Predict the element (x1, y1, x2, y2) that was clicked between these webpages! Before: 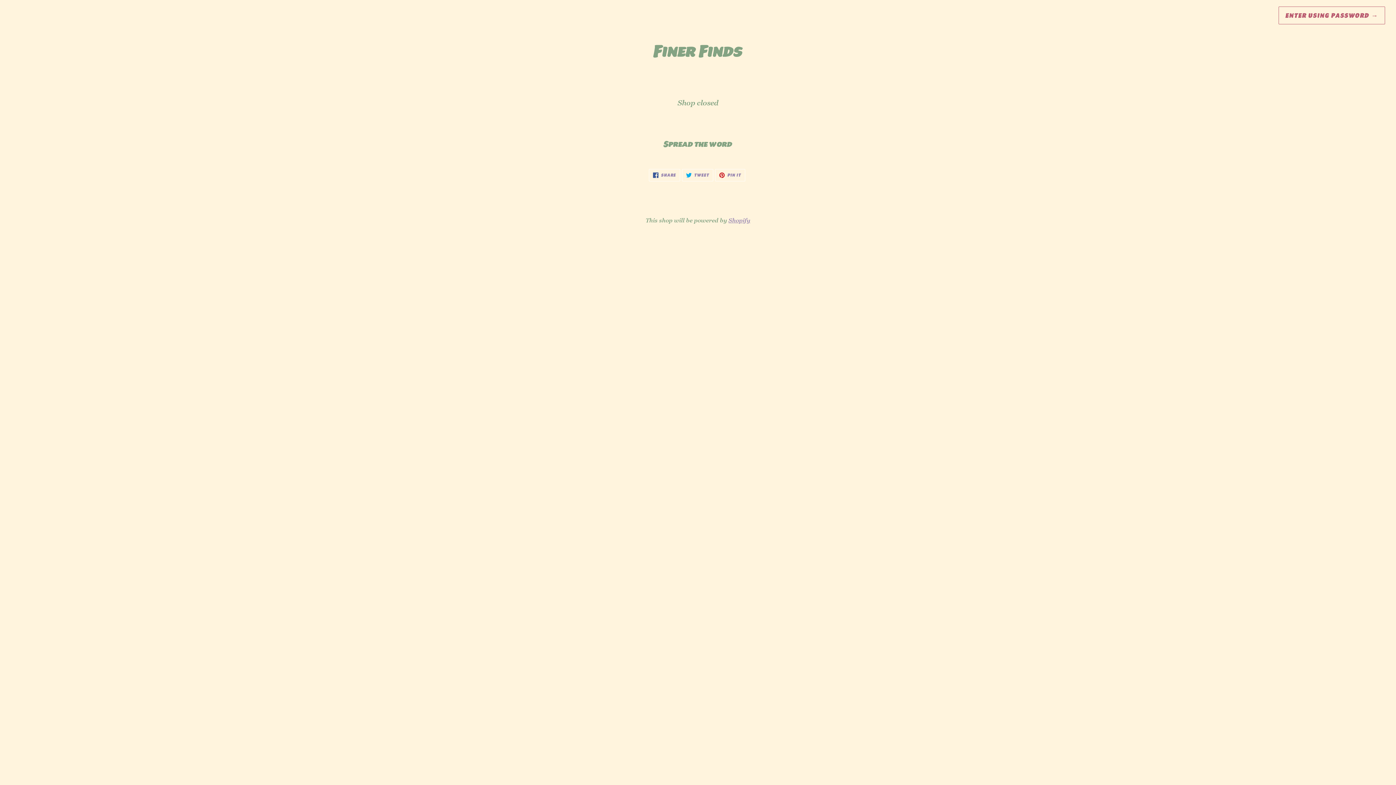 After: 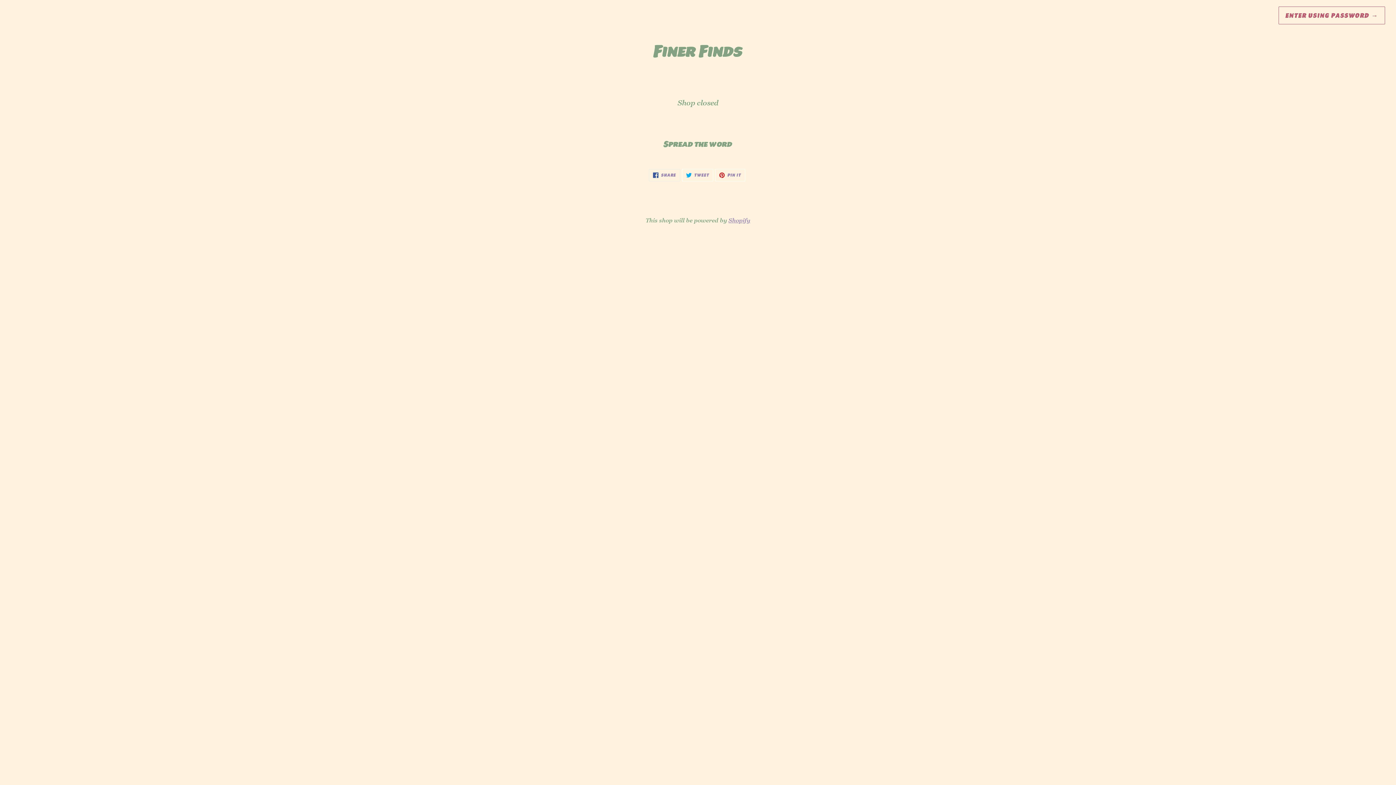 Action: bbox: (649, 168, 680, 181) label:  SHARE
SHARE ON FACEBOOK